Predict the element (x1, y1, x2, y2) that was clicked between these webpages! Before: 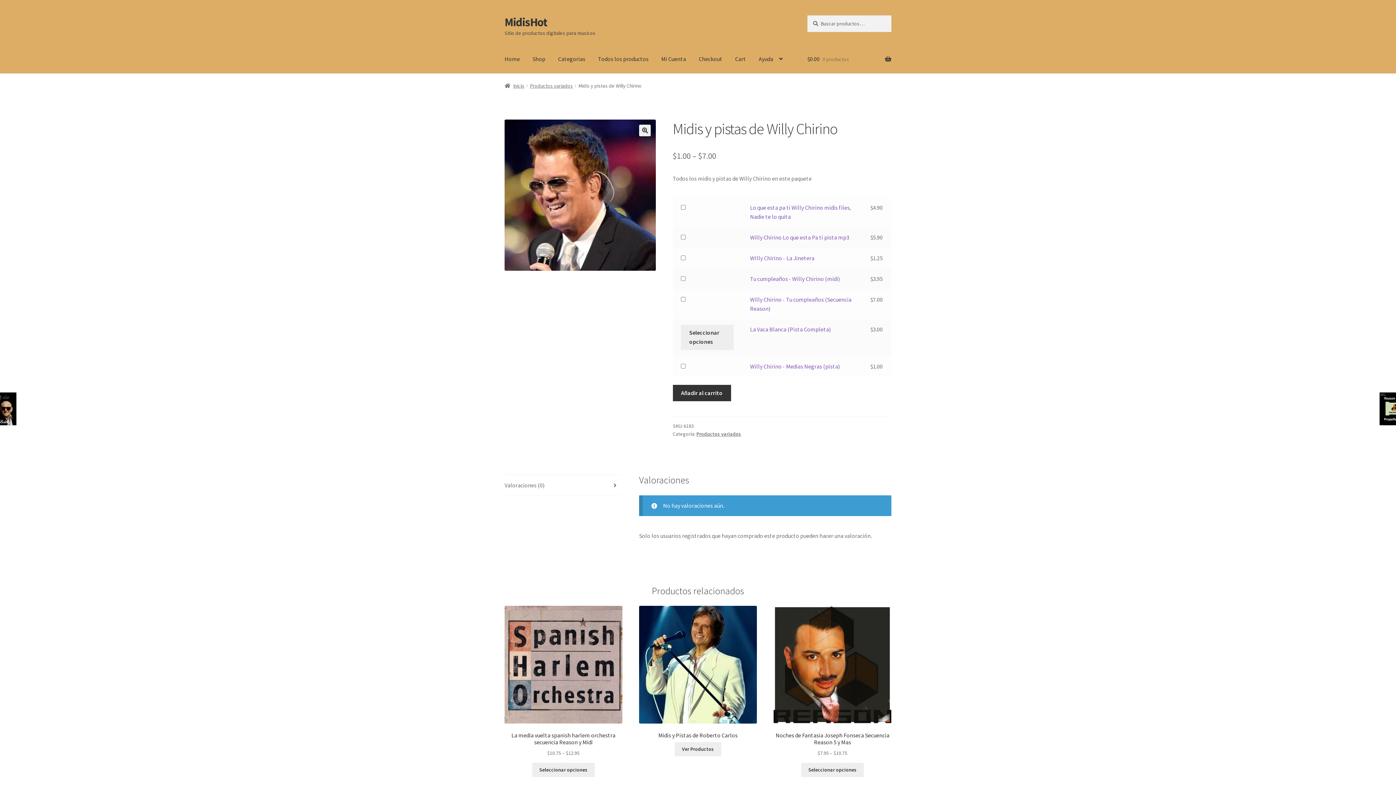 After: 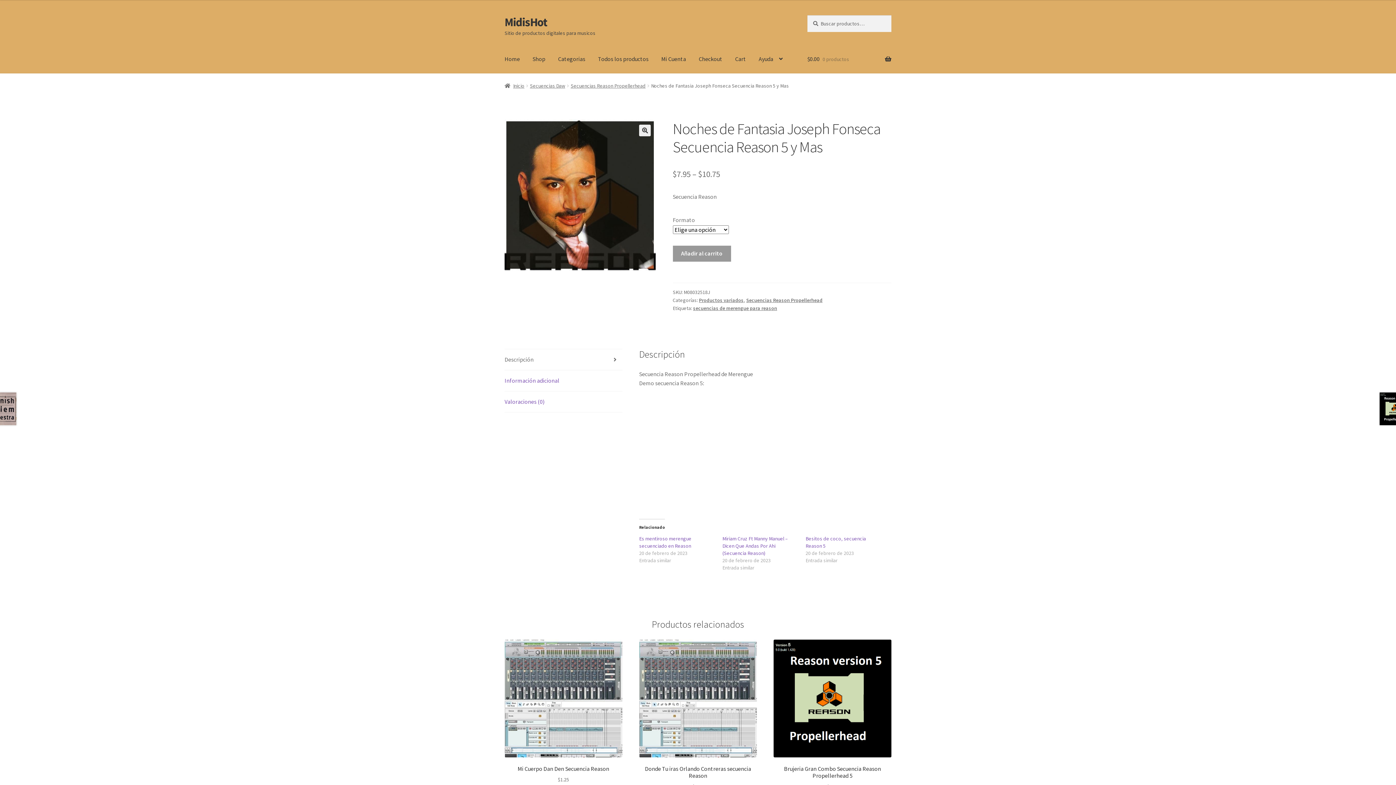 Action: label: Elige las opciones para “Noches de Fantasia Joseph Fonseca Secuencia Reason 5 y Mas” bbox: (801, 763, 864, 777)